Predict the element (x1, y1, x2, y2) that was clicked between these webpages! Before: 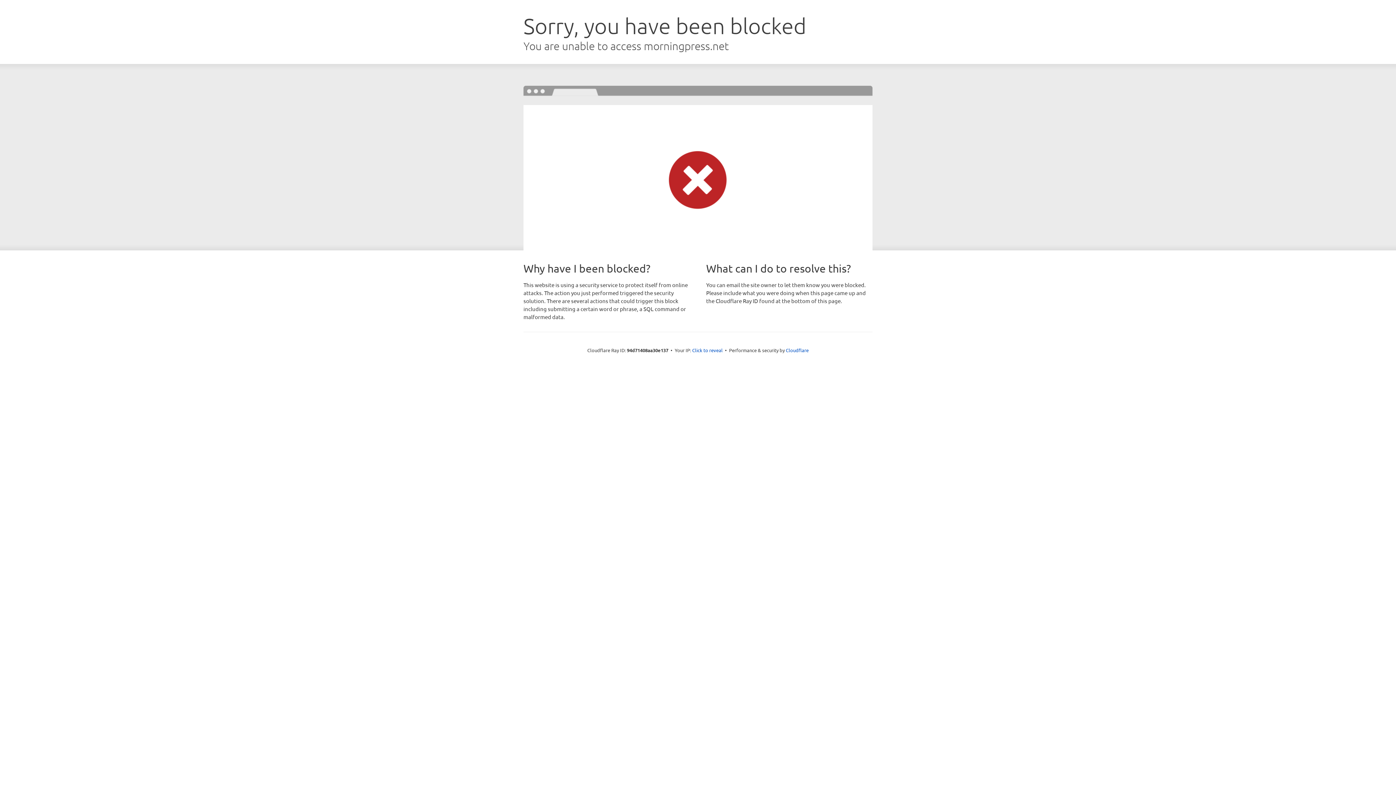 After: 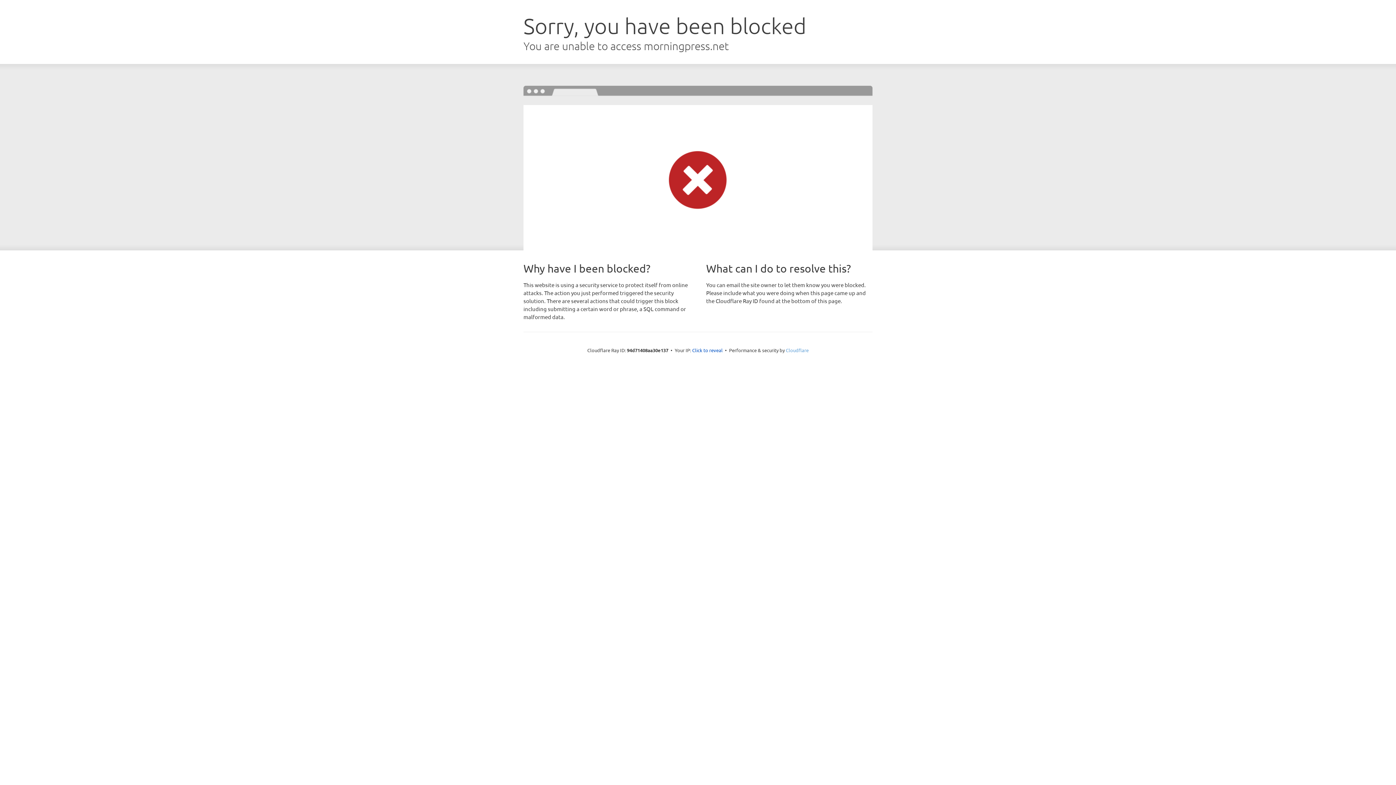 Action: label: Cloudflare bbox: (786, 347, 808, 353)